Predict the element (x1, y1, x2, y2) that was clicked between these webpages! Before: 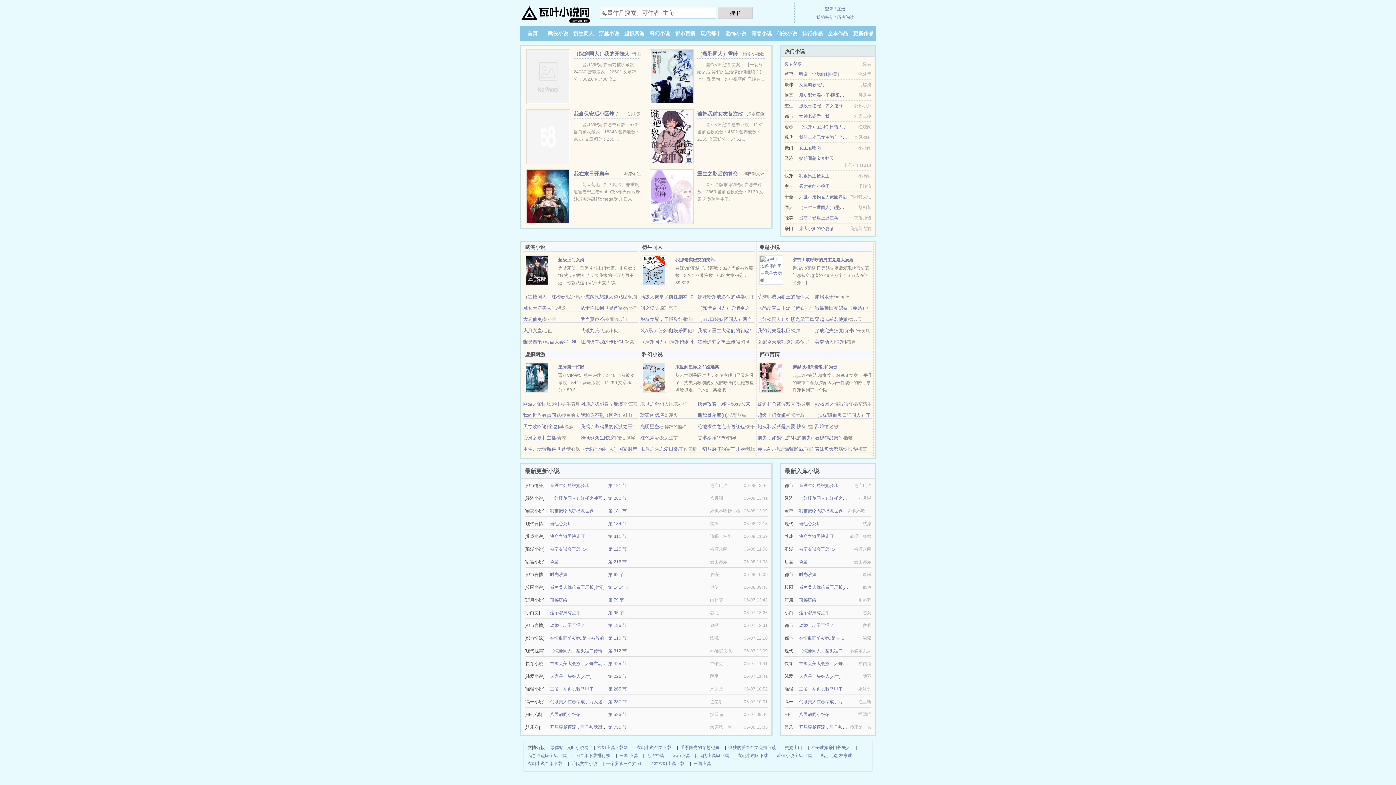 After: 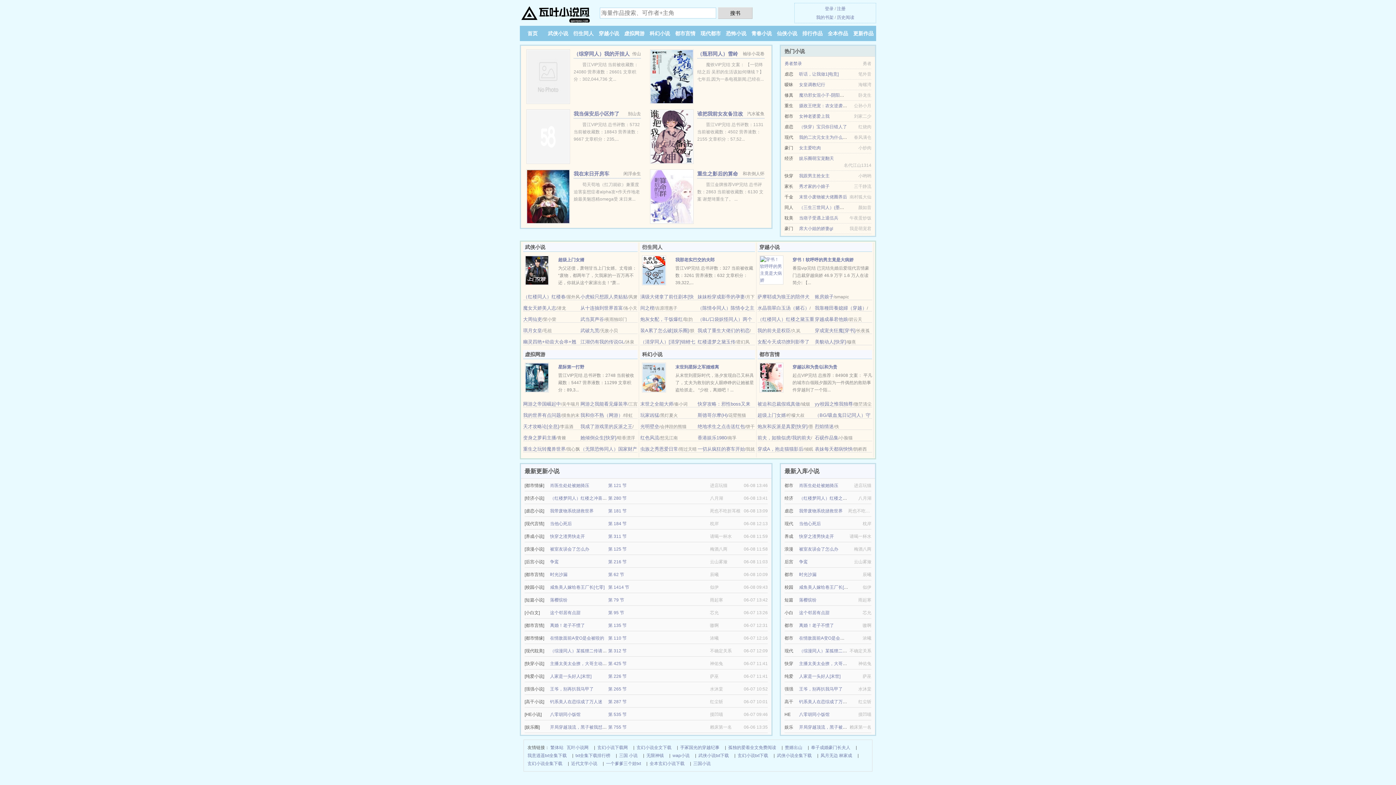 Action: bbox: (757, 446, 803, 452) label: 穿成A，抱走猫猫影后